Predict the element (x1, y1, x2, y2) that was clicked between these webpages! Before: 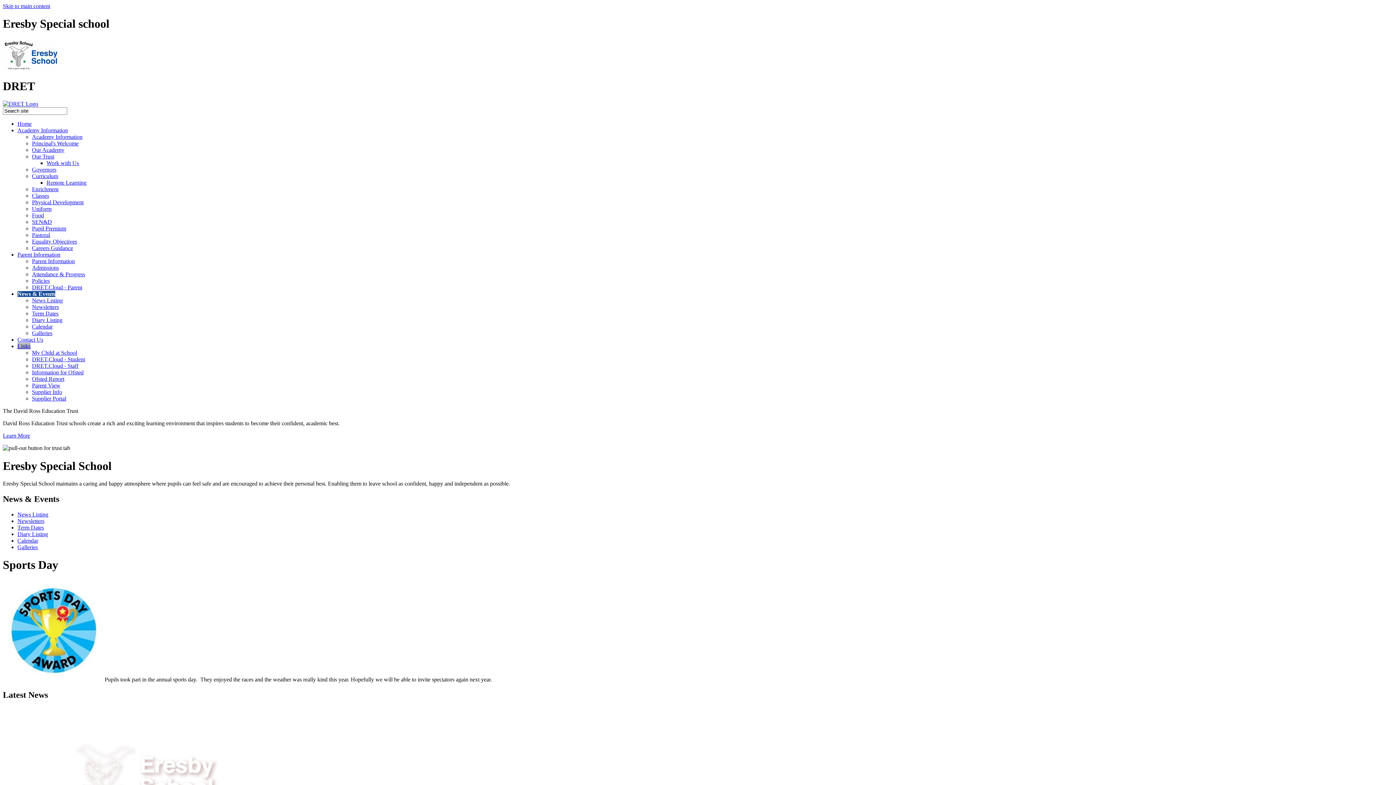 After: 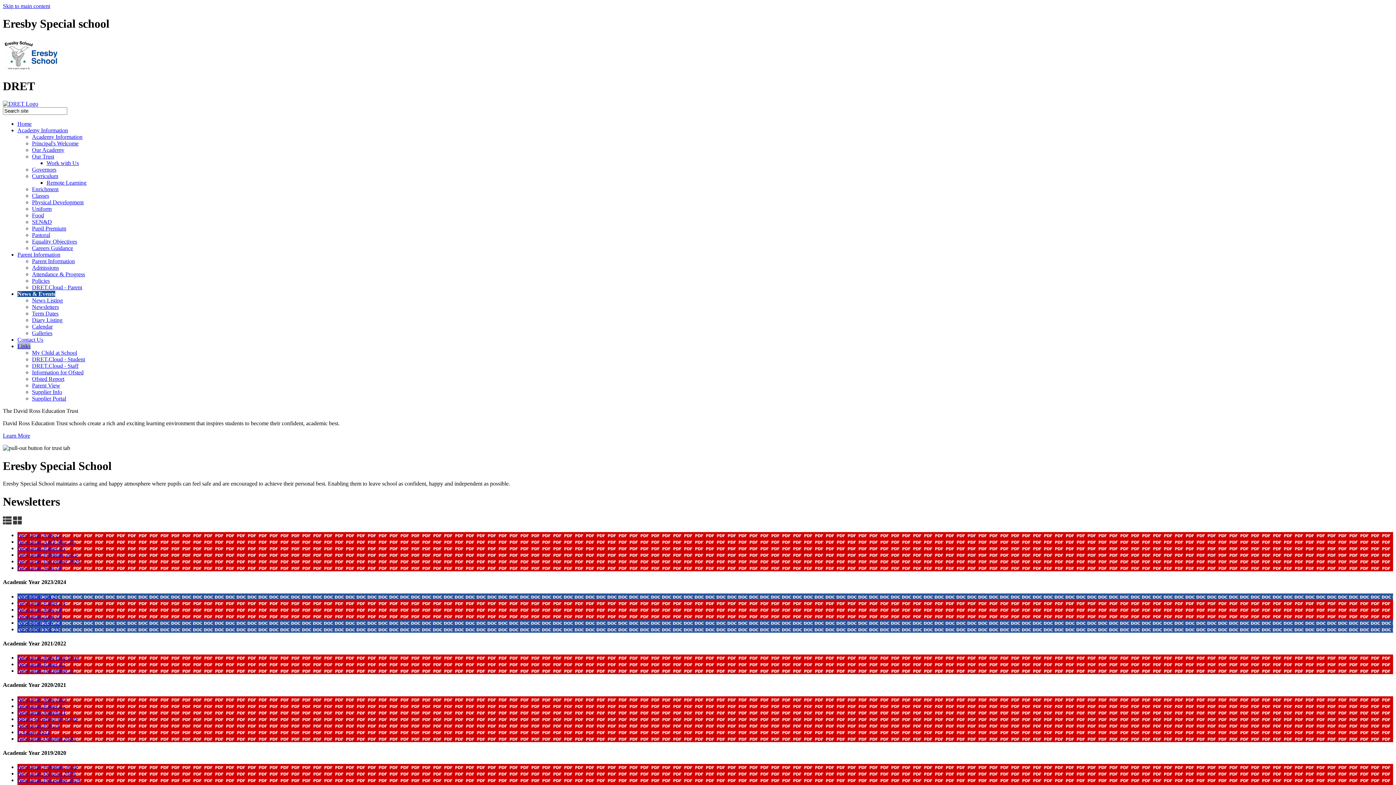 Action: bbox: (32, 304, 58, 310) label: Newsletters